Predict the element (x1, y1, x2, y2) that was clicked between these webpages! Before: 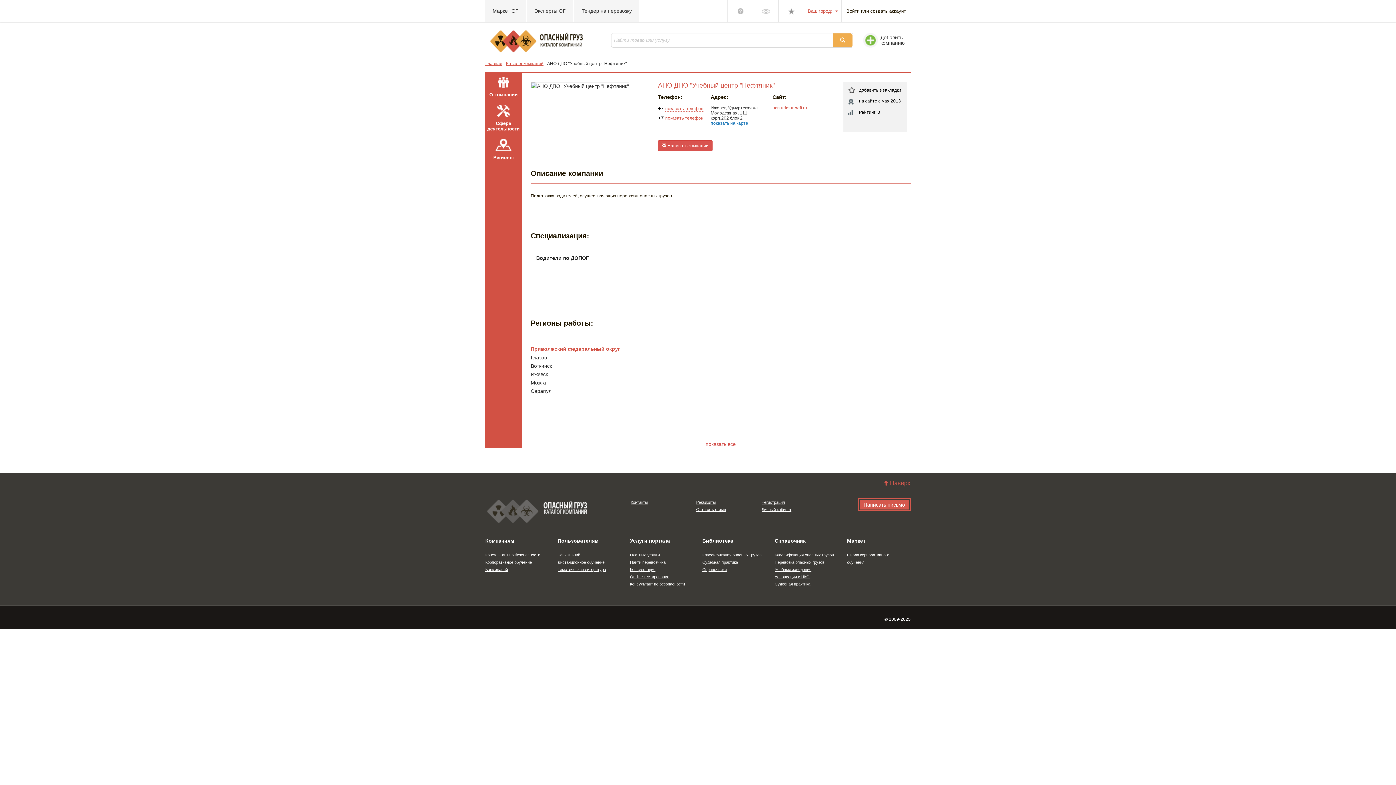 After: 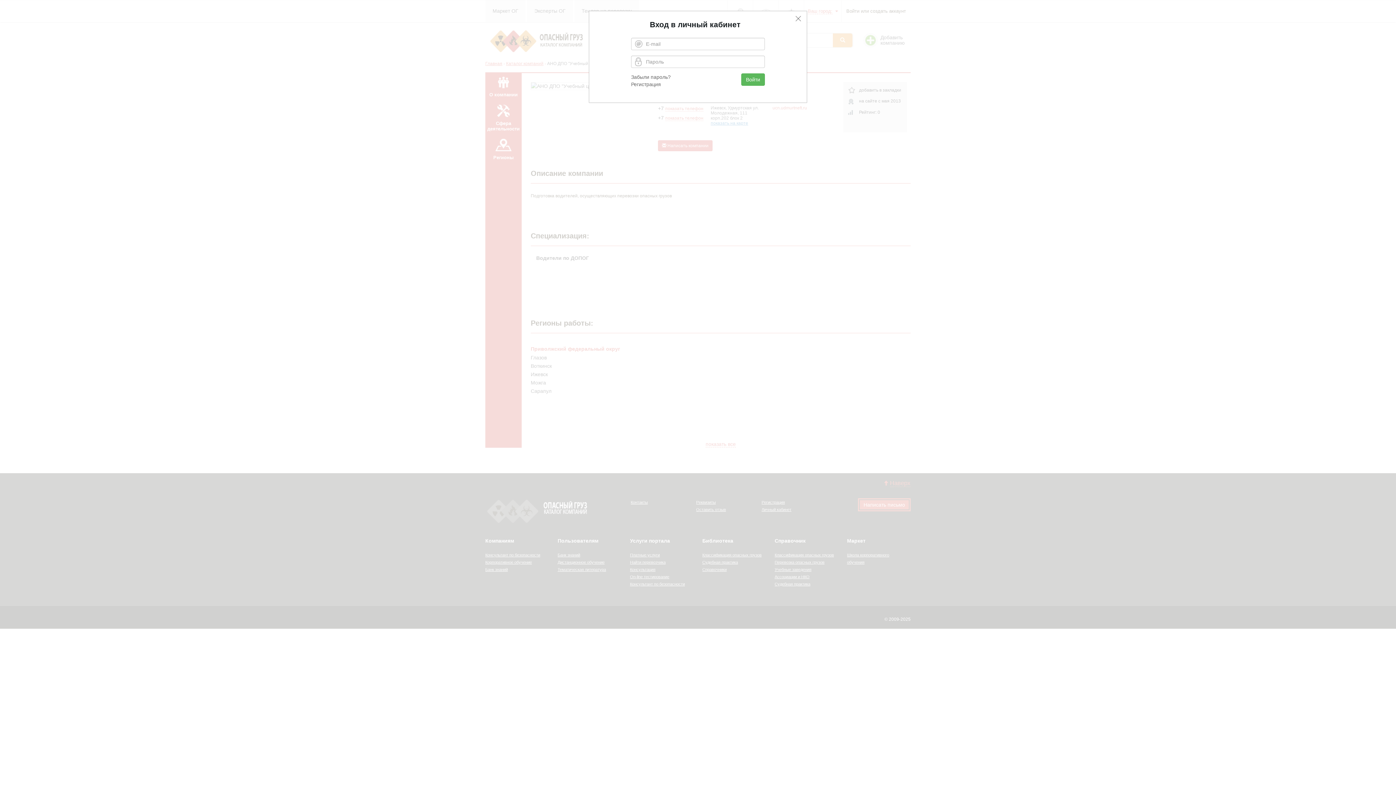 Action: label: Войти или создать аккаунт bbox: (841, 0, 910, 22)